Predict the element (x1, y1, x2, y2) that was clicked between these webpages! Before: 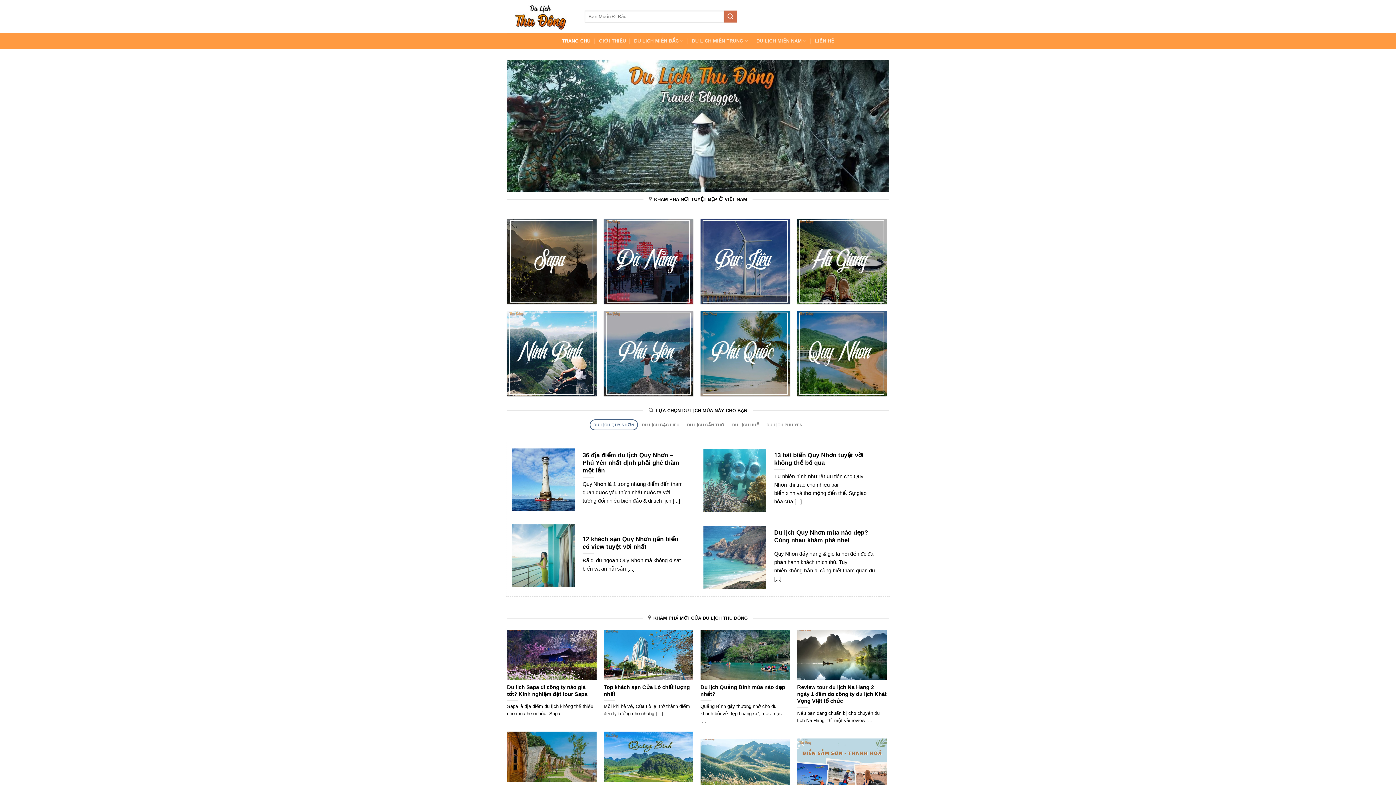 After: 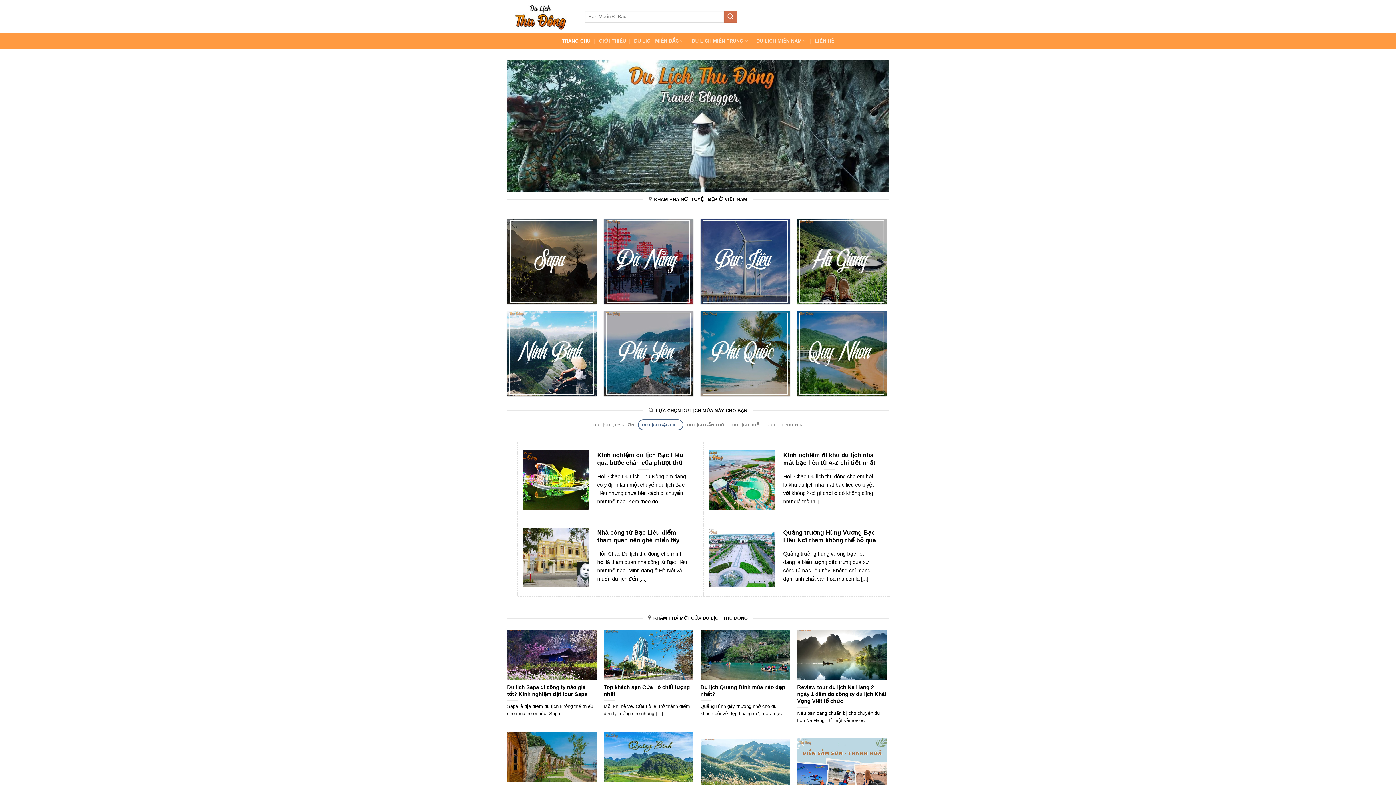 Action: bbox: (638, 419, 683, 430) label: DU LỊCH BẠC LIÊU